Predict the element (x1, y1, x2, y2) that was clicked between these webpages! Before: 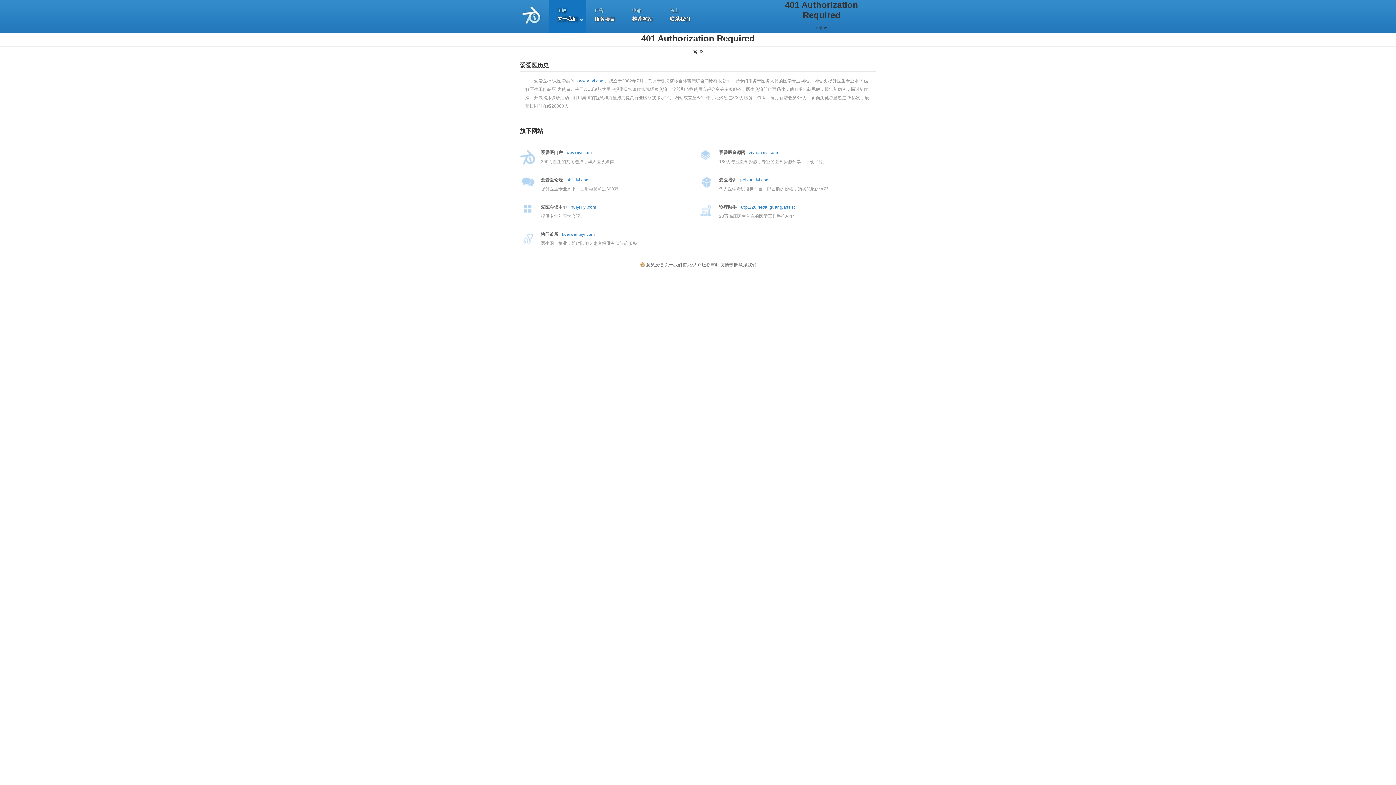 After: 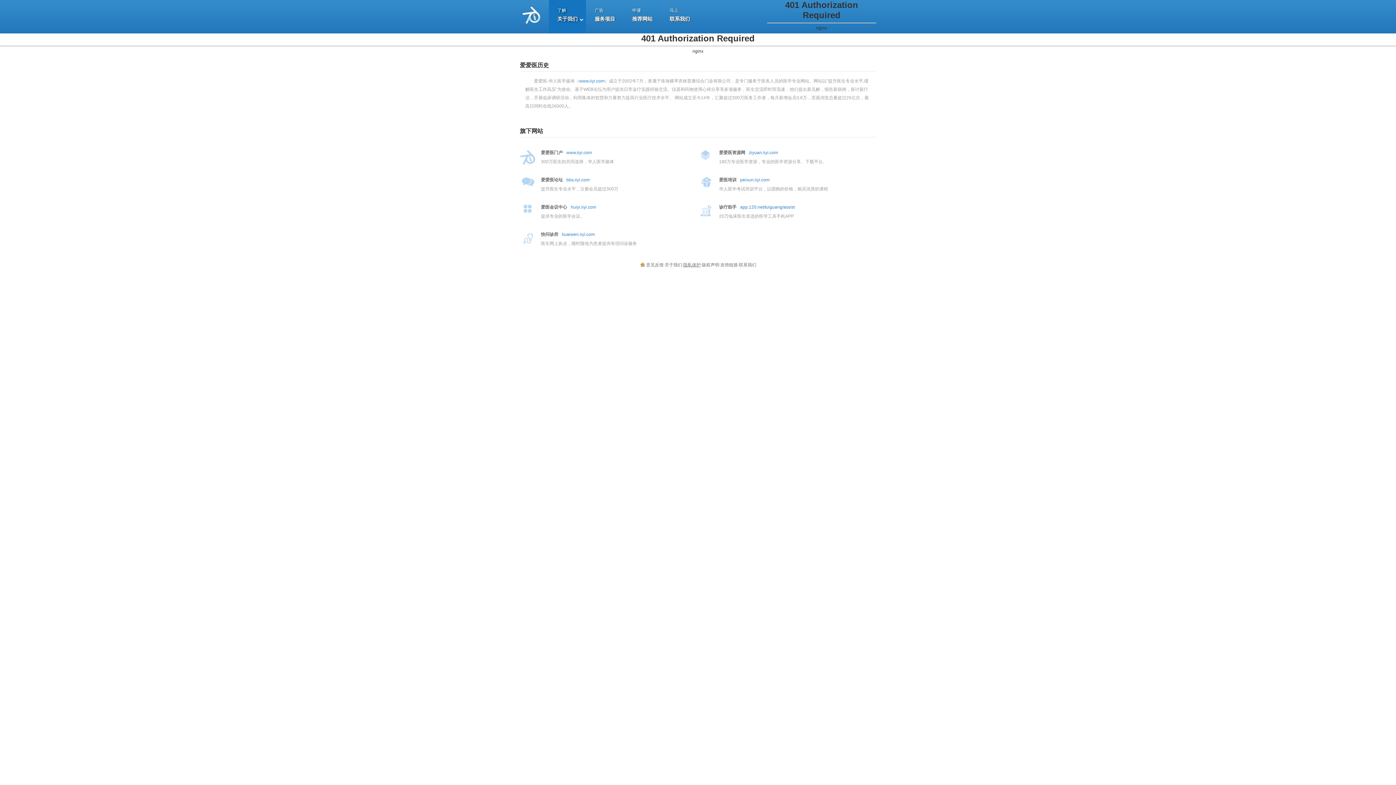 Action: bbox: (683, 262, 700, 267) label: 隐私保护